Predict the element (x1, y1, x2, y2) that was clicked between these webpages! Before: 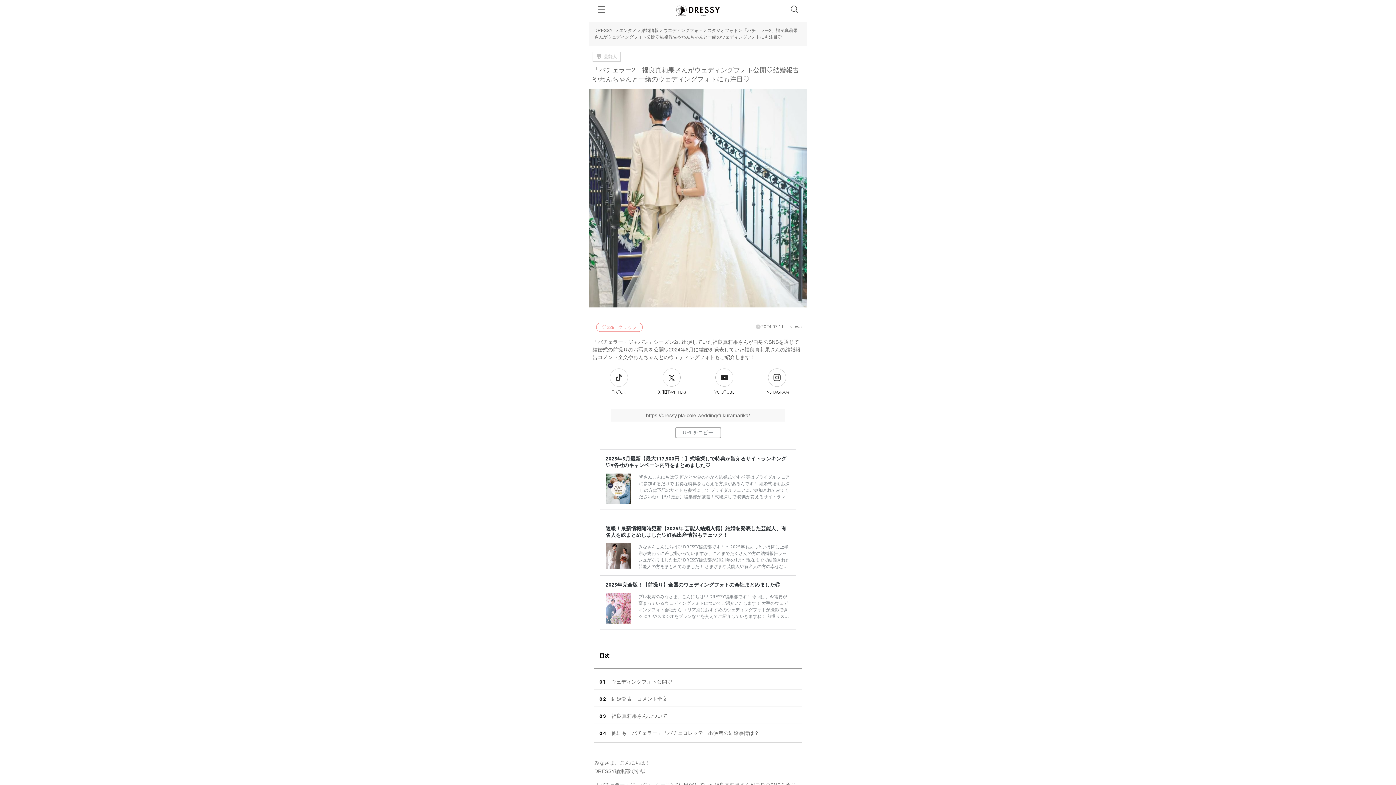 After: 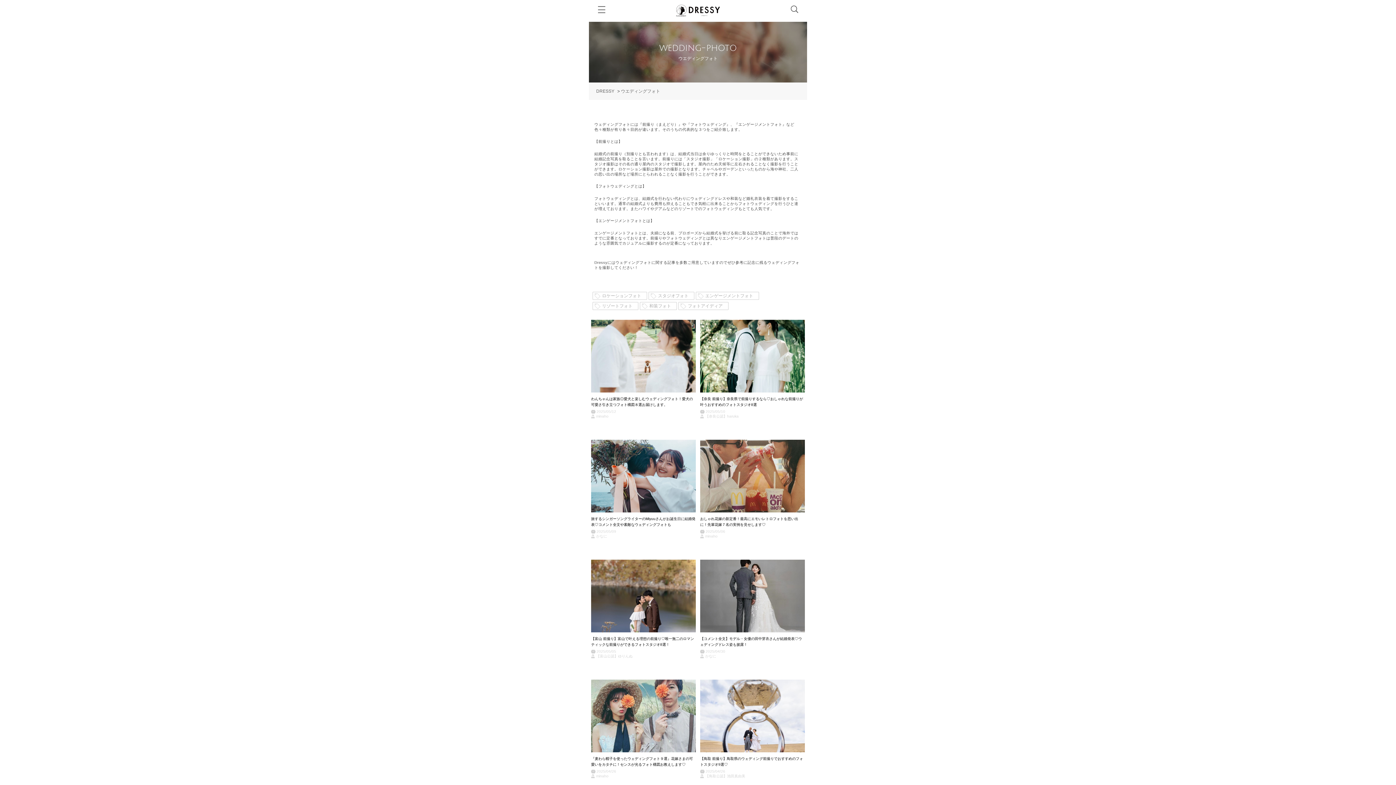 Action: bbox: (663, 28, 702, 33) label: ウエディングフォト